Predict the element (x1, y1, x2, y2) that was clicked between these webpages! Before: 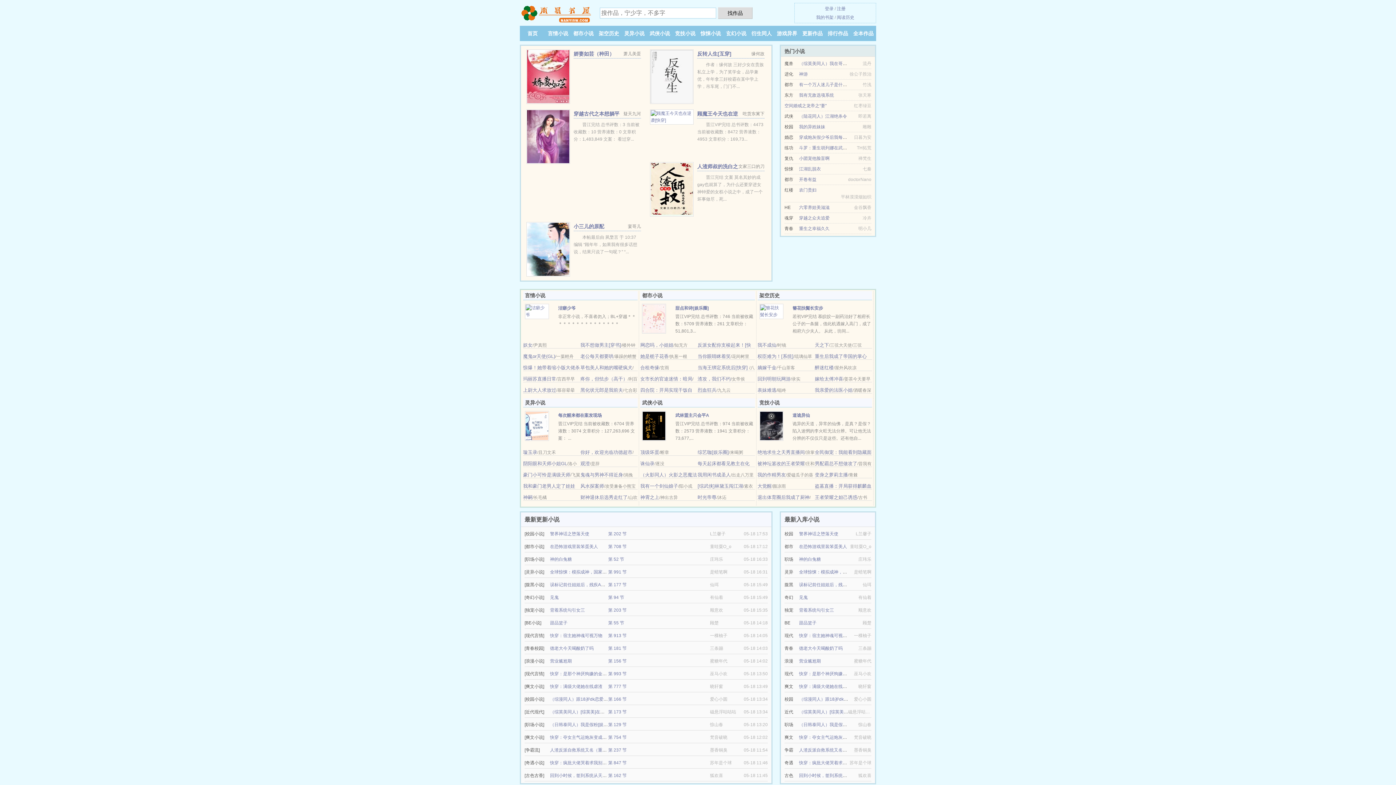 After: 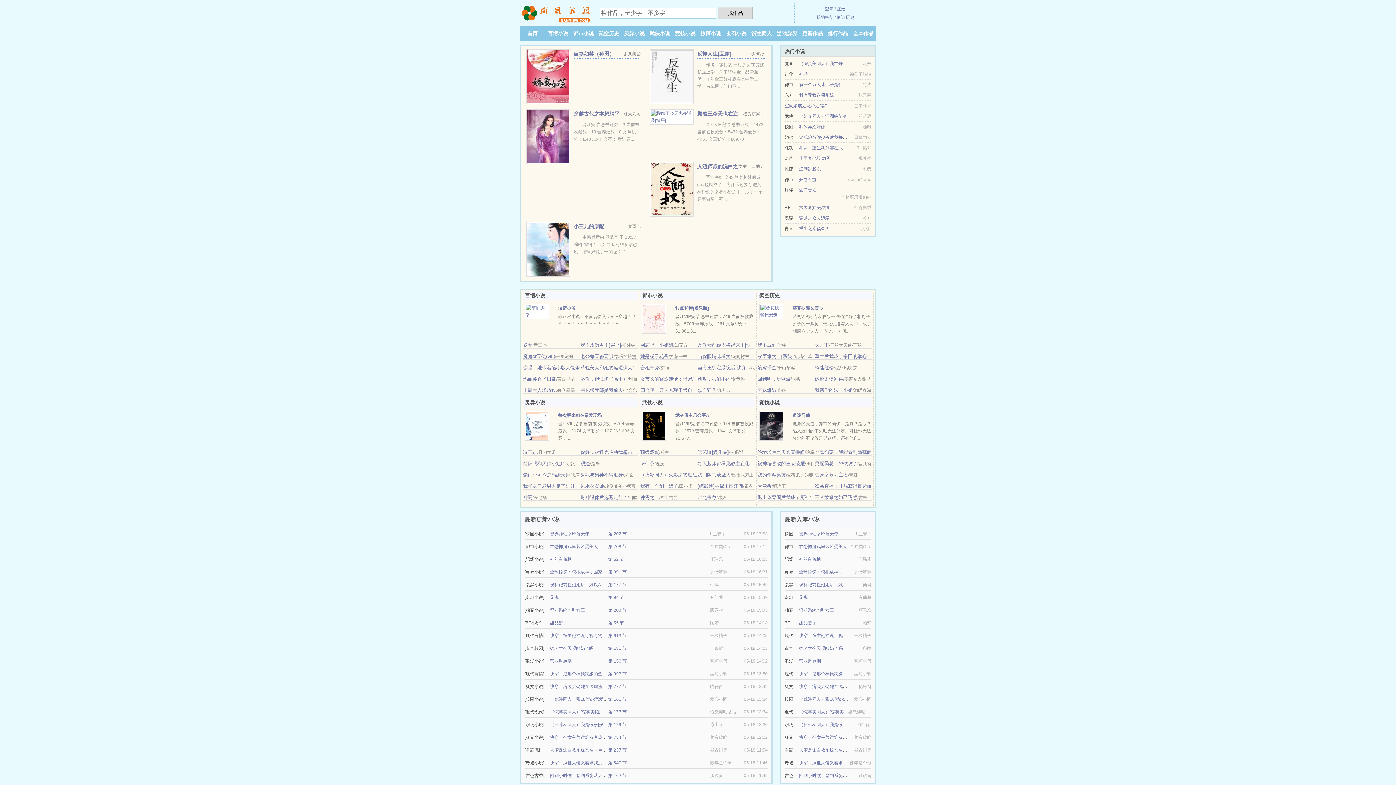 Action: bbox: (799, 595, 808, 600) label: 见鬼